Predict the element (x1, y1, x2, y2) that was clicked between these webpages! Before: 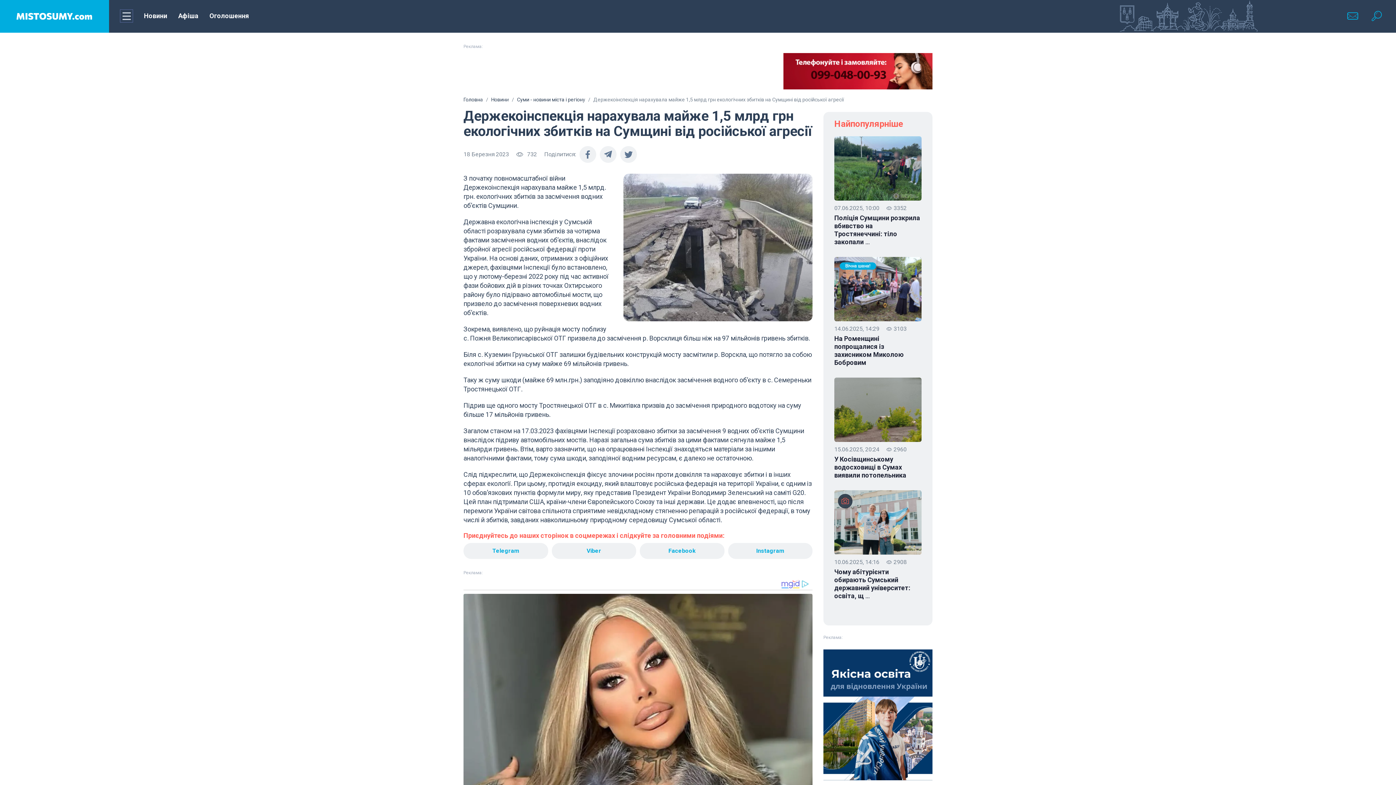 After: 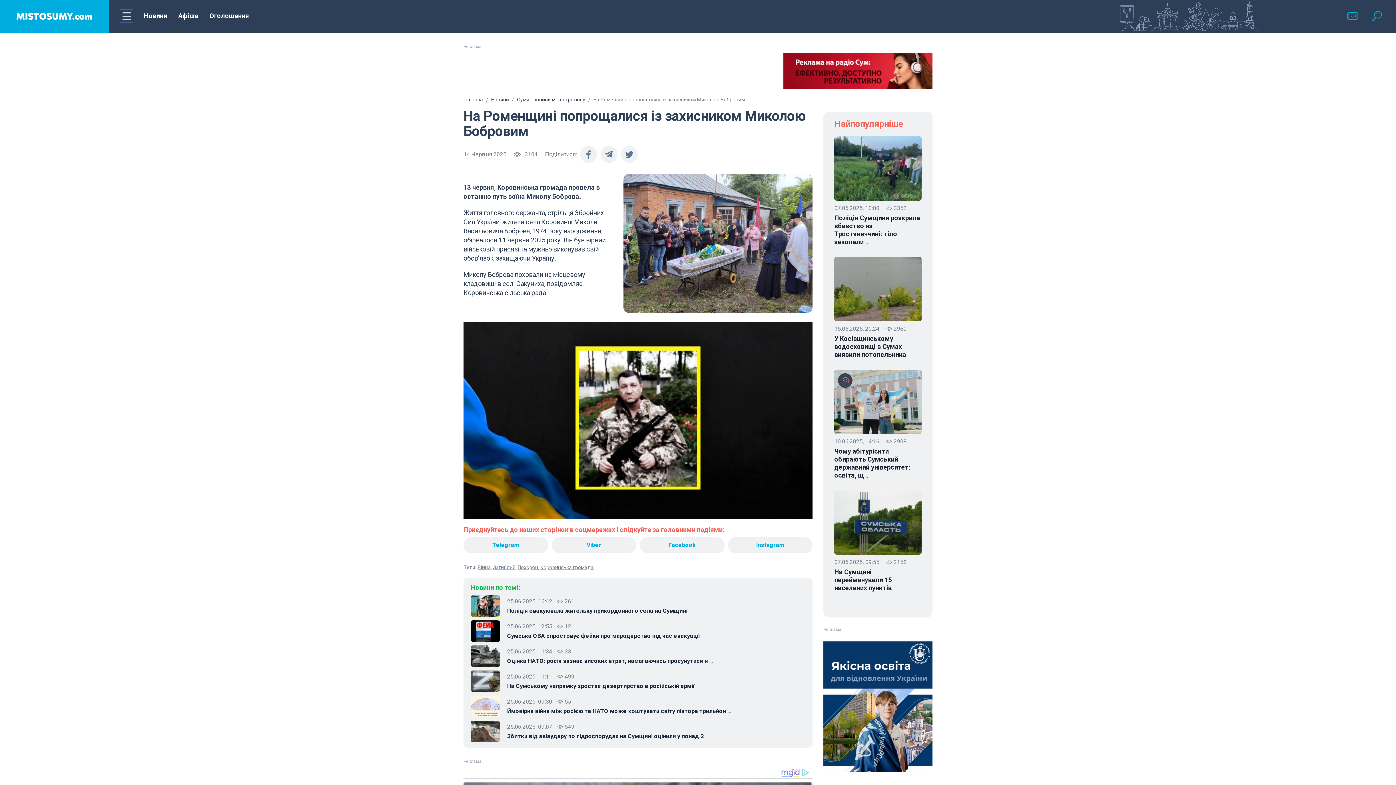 Action: label: Вічна шана! bbox: (834, 257, 921, 321)